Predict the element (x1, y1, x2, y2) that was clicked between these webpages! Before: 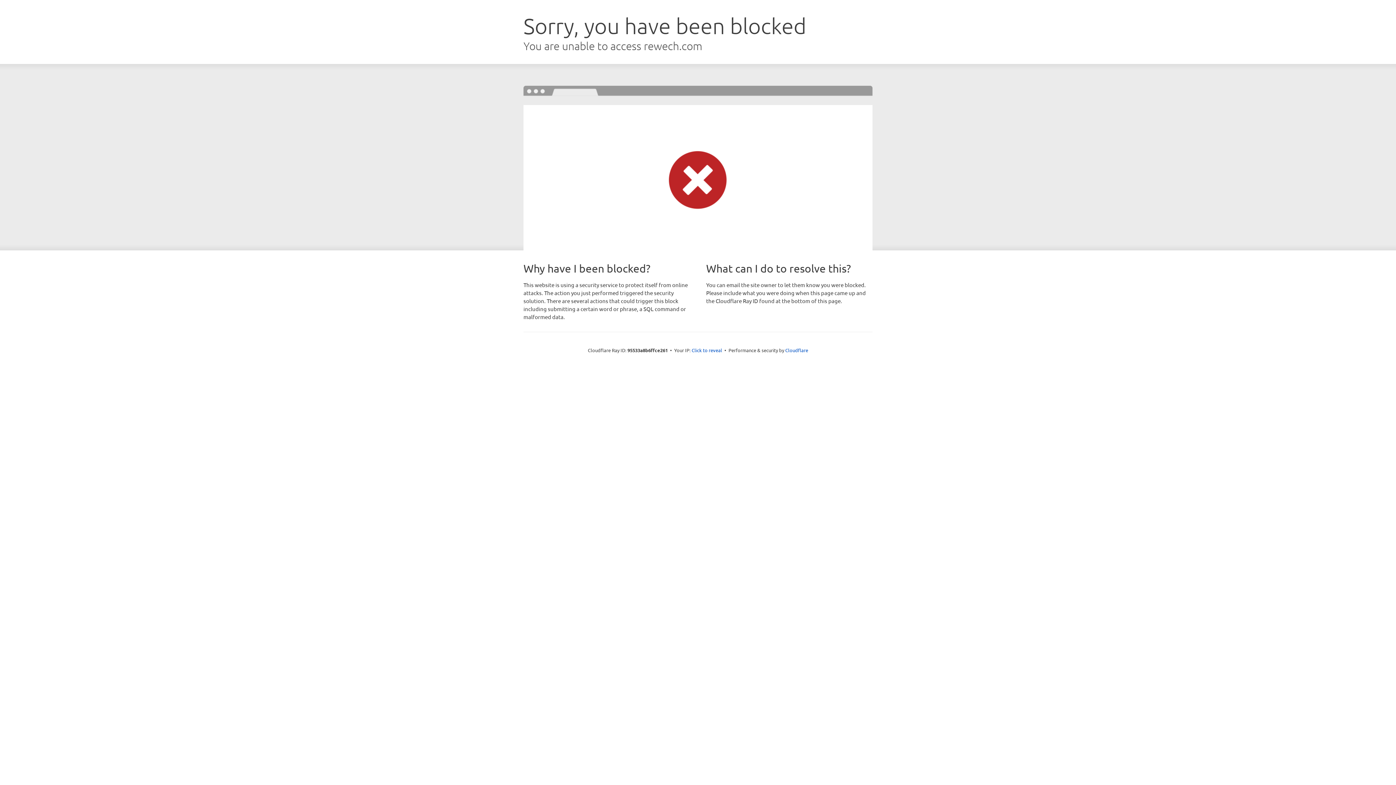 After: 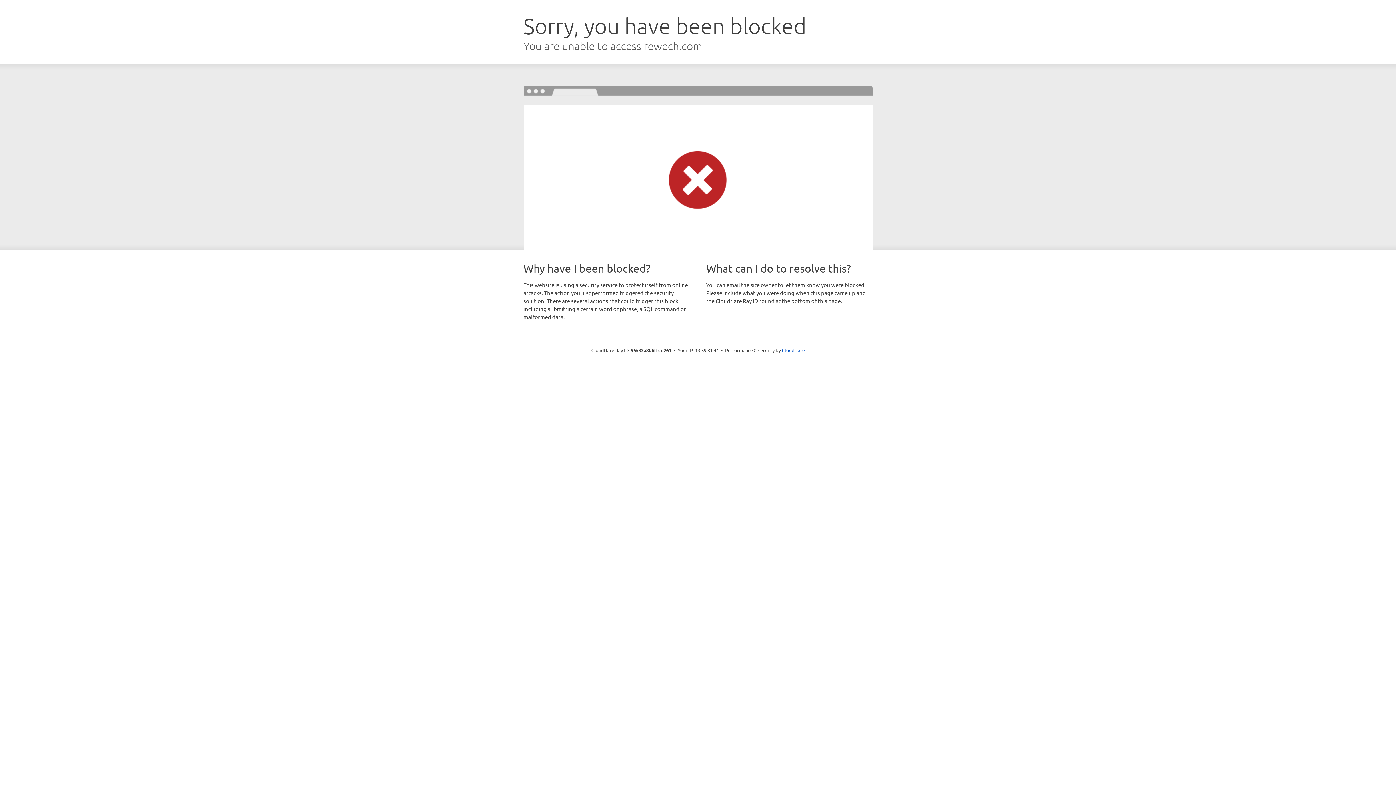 Action: label: Click to reveal bbox: (691, 346, 722, 353)